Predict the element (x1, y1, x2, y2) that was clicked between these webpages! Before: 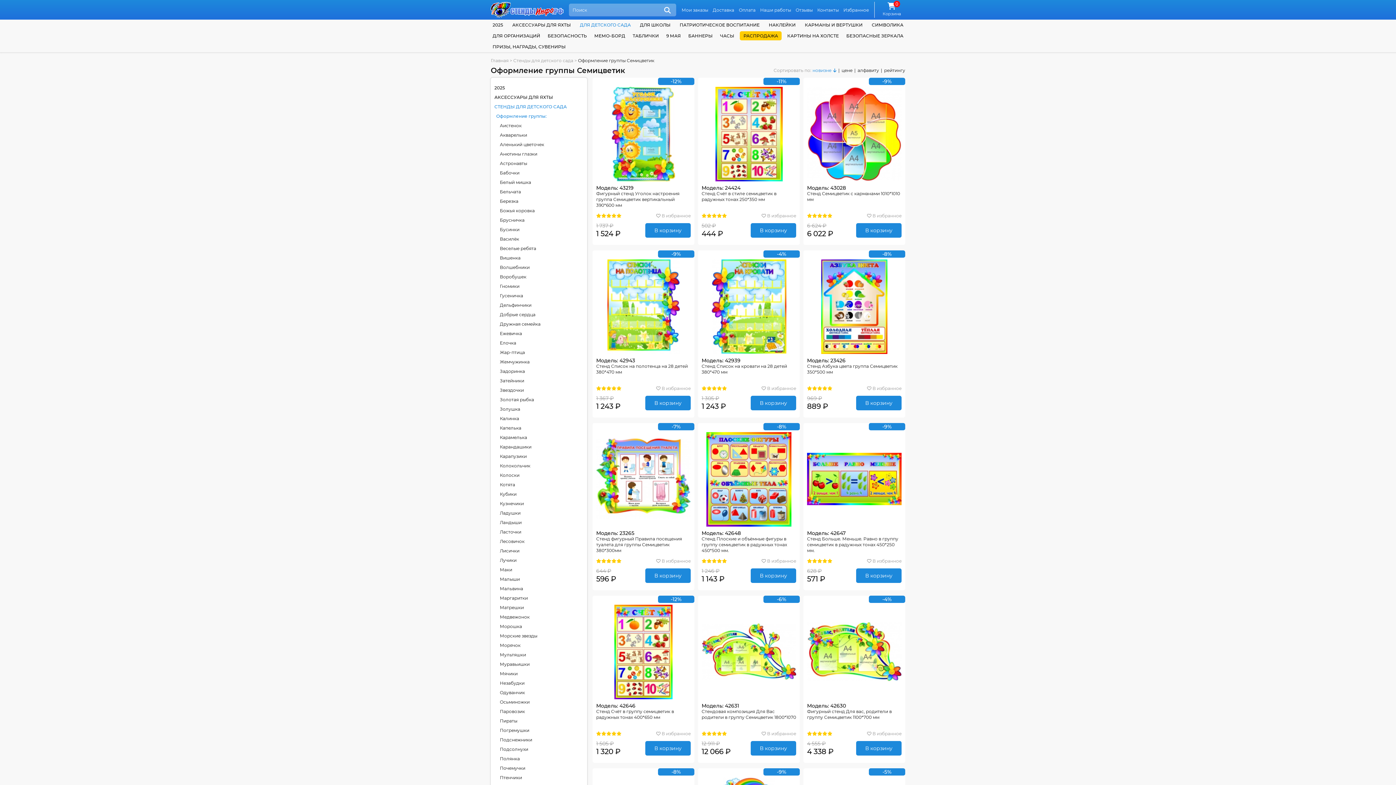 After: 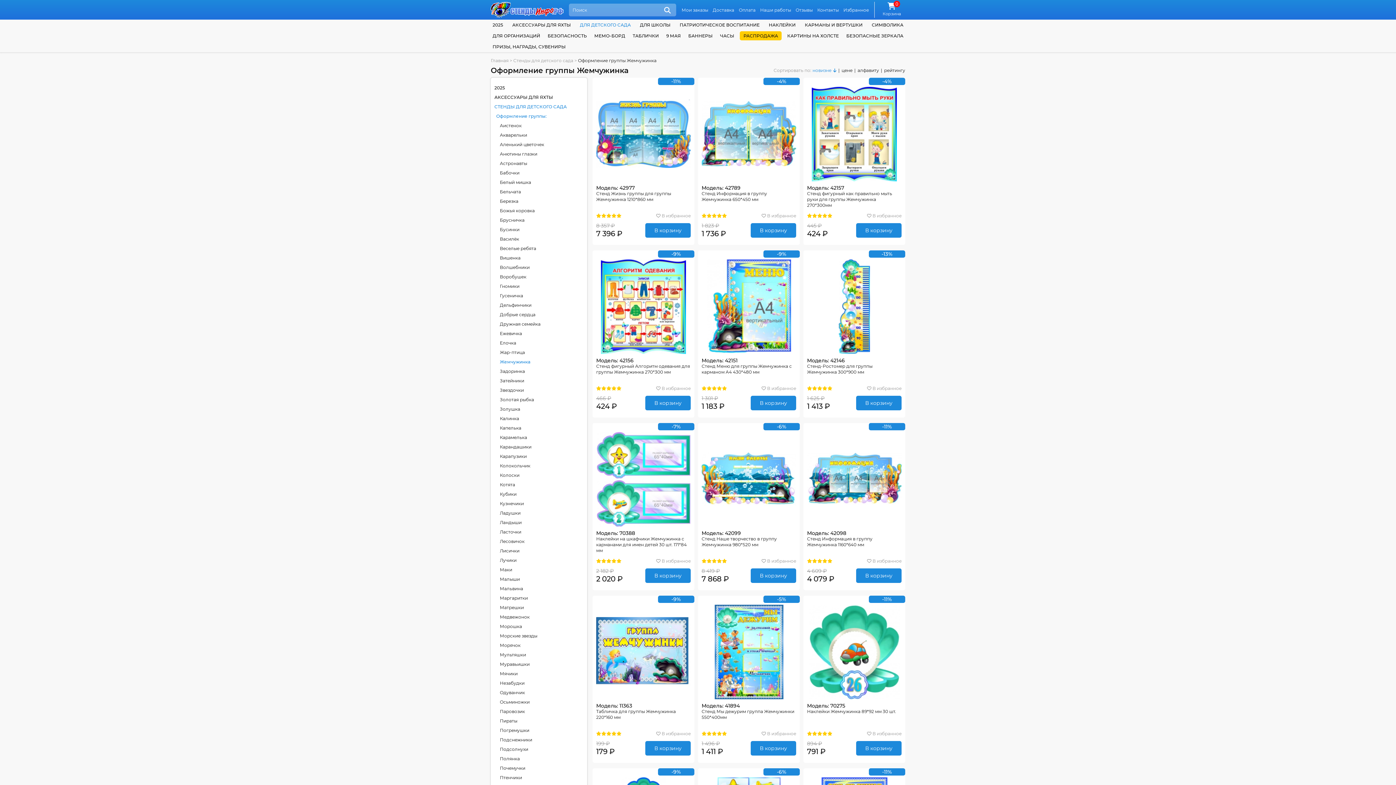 Action: label: Жемчужинка bbox: (500, 357, 583, 366)